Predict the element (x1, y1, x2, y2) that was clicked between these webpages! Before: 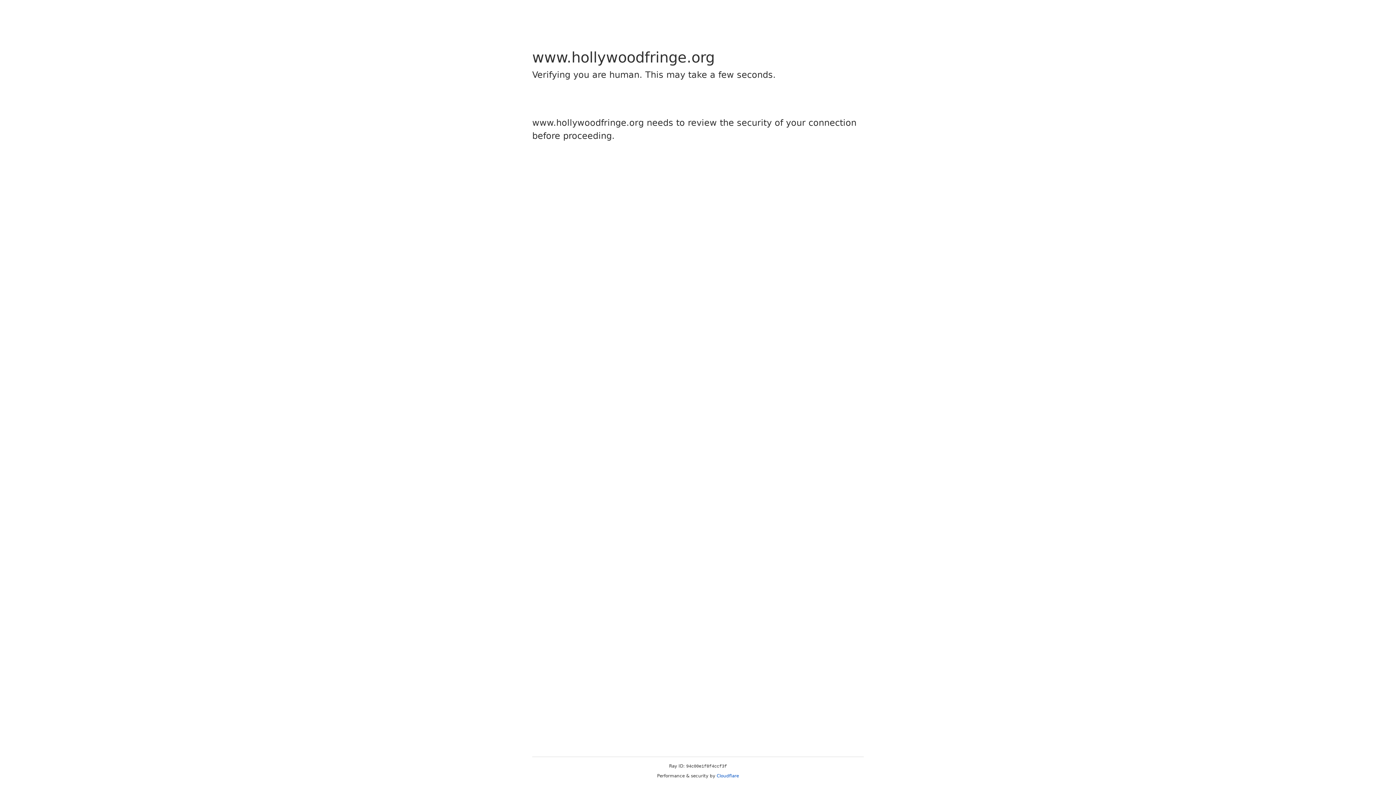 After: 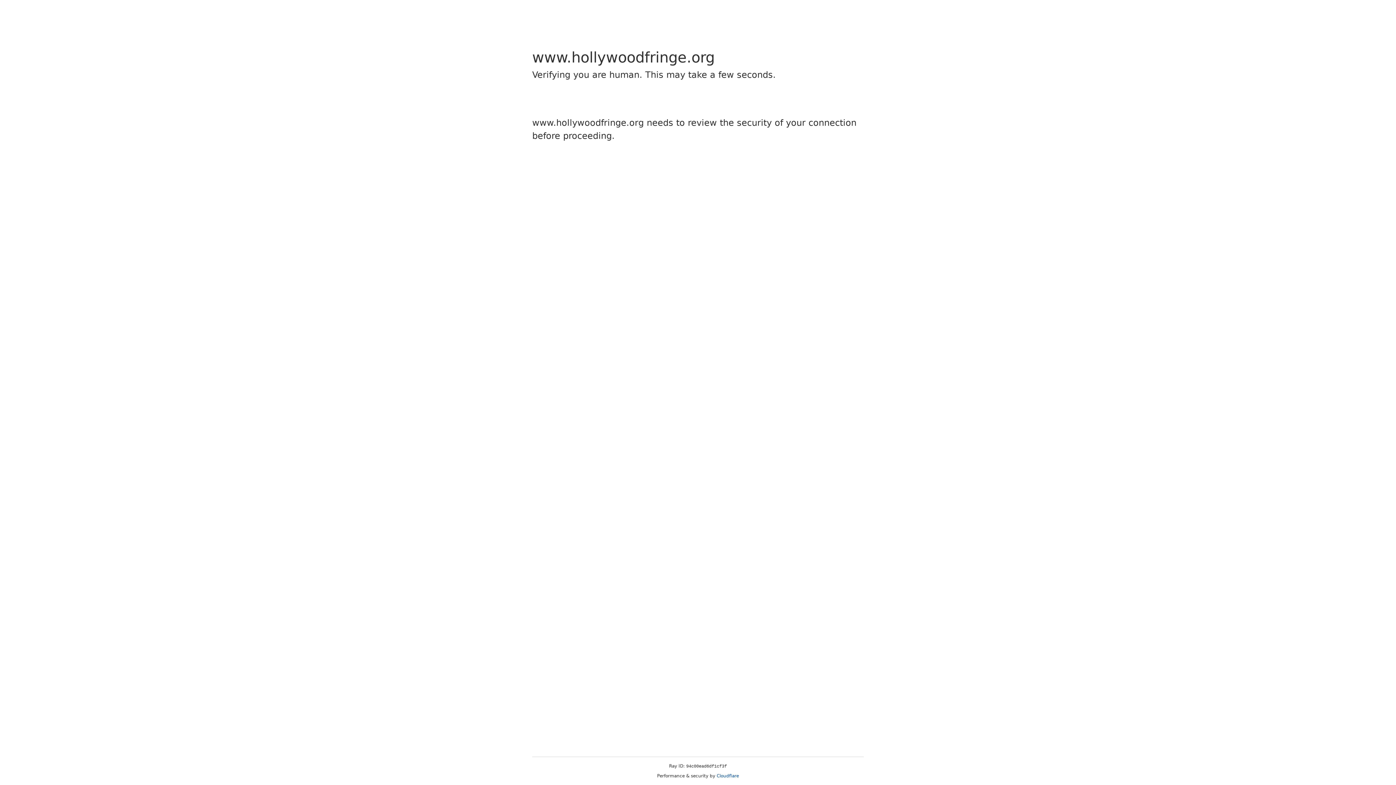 Action: bbox: (716, 773, 739, 778) label: Cloudflare